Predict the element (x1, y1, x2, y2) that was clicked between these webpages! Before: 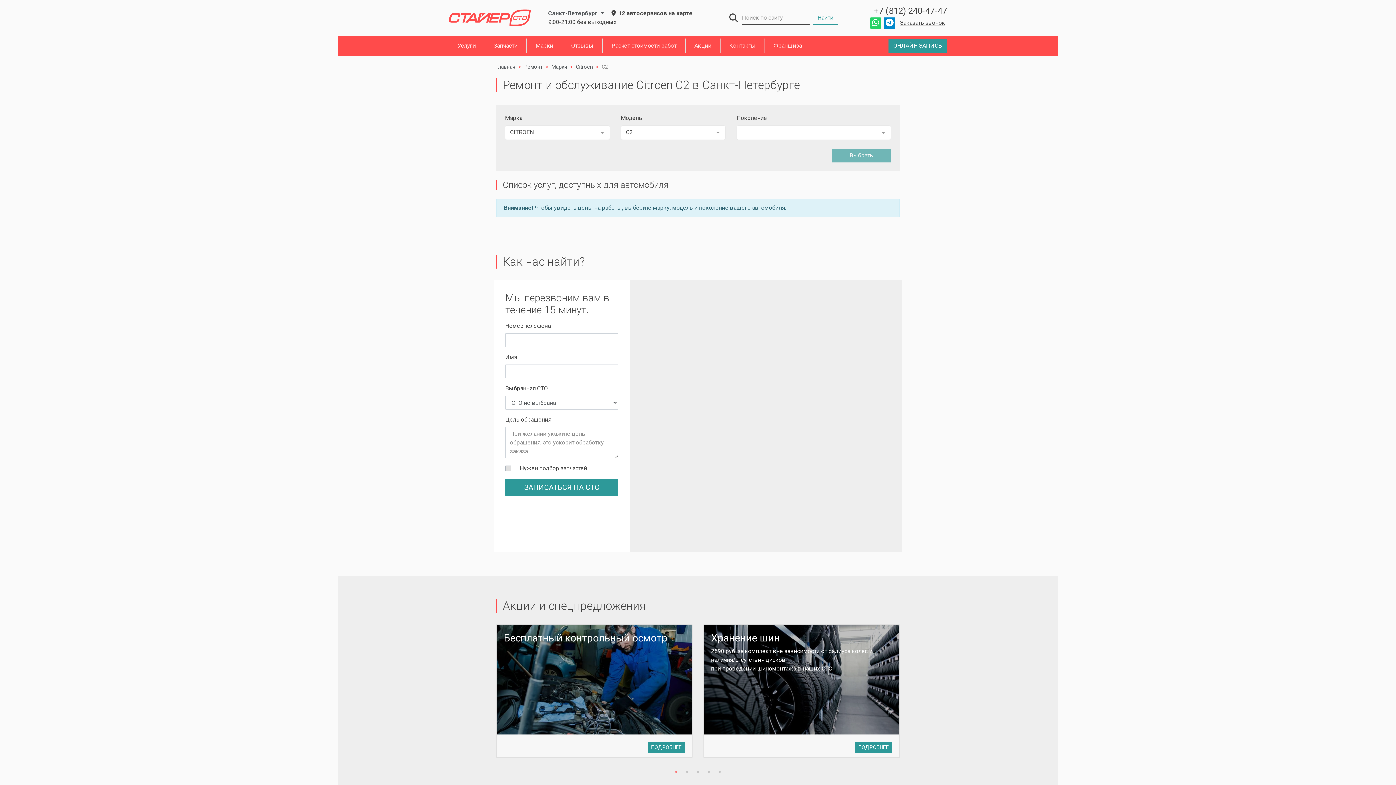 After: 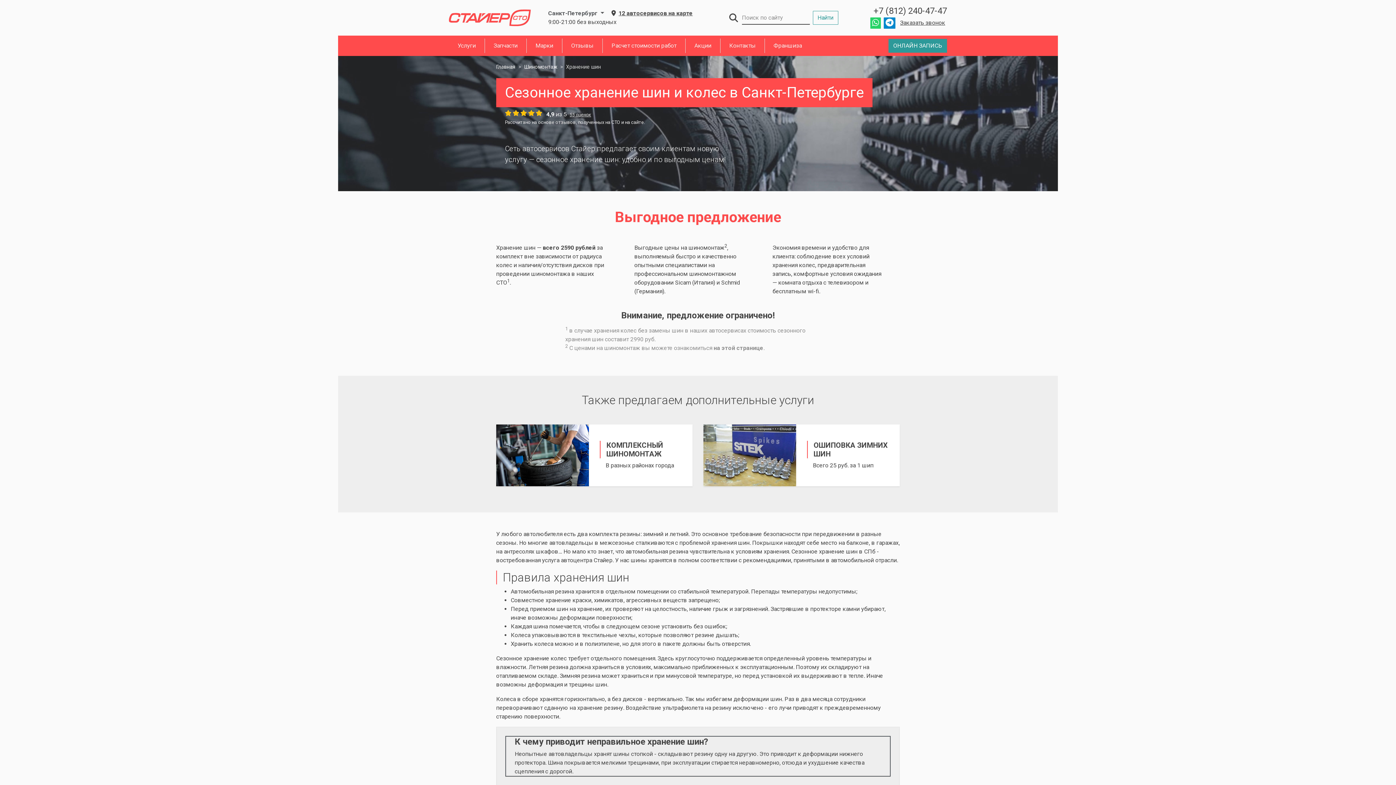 Action: bbox: (855, 742, 892, 753) label: ПОДРОБНЕЕ